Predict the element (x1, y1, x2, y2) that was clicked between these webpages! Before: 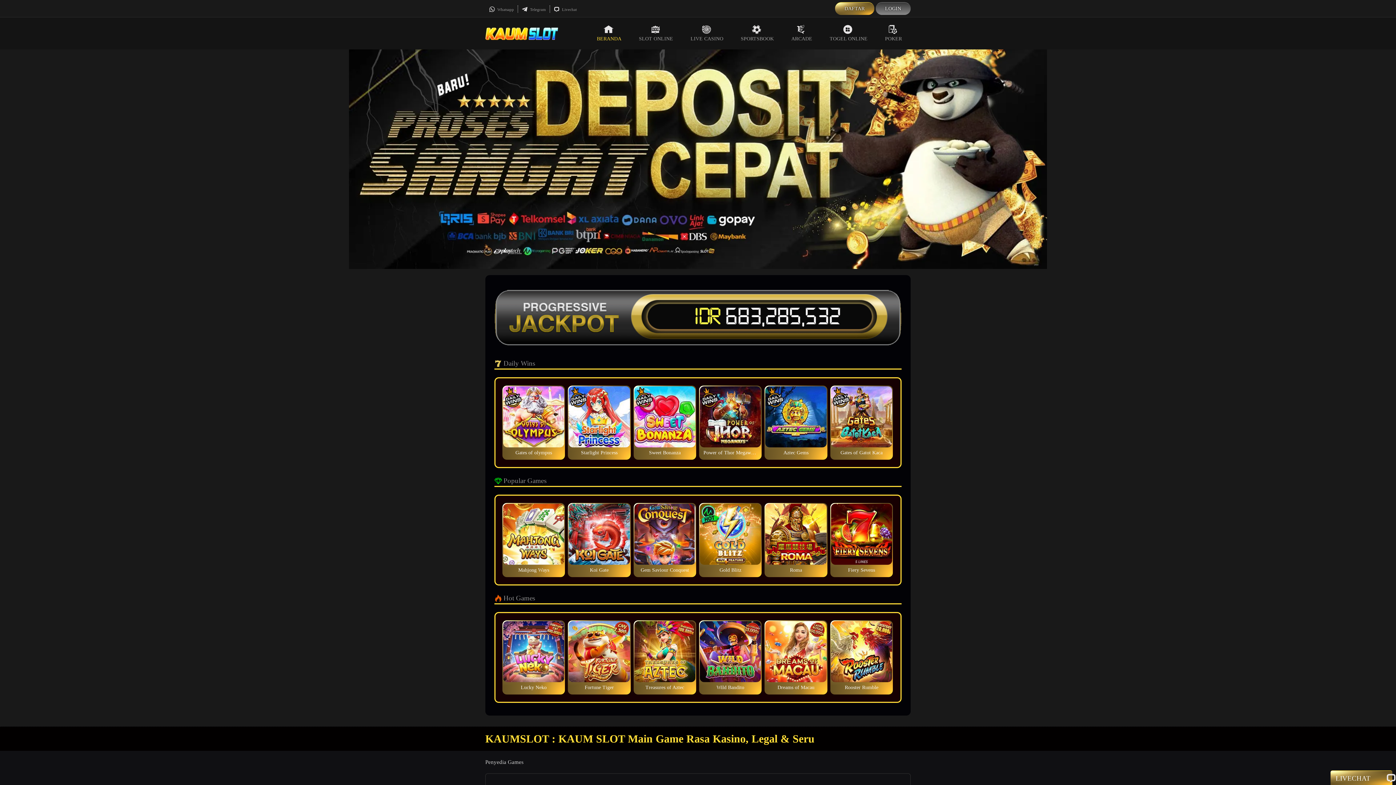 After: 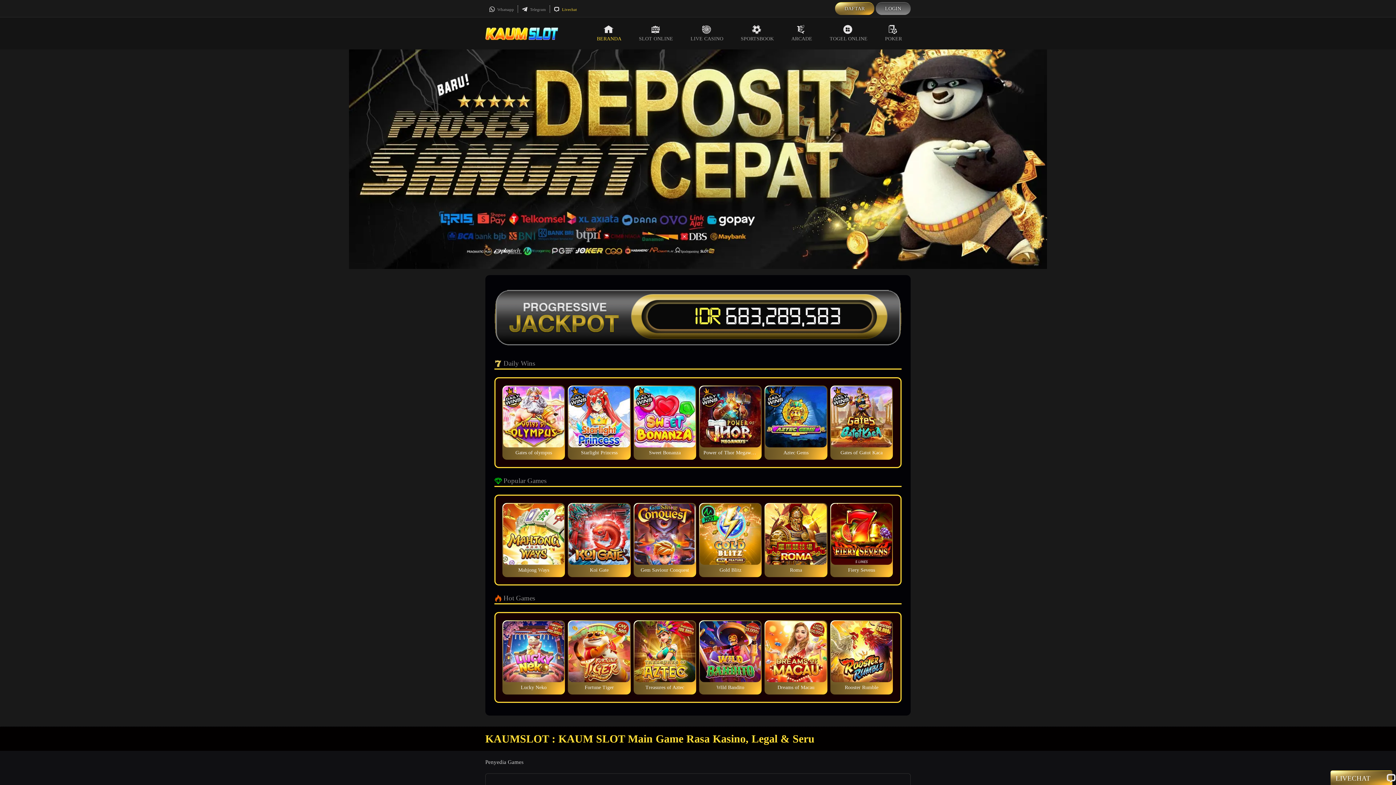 Action: bbox: (553, 7, 576, 11) label:  Livechat